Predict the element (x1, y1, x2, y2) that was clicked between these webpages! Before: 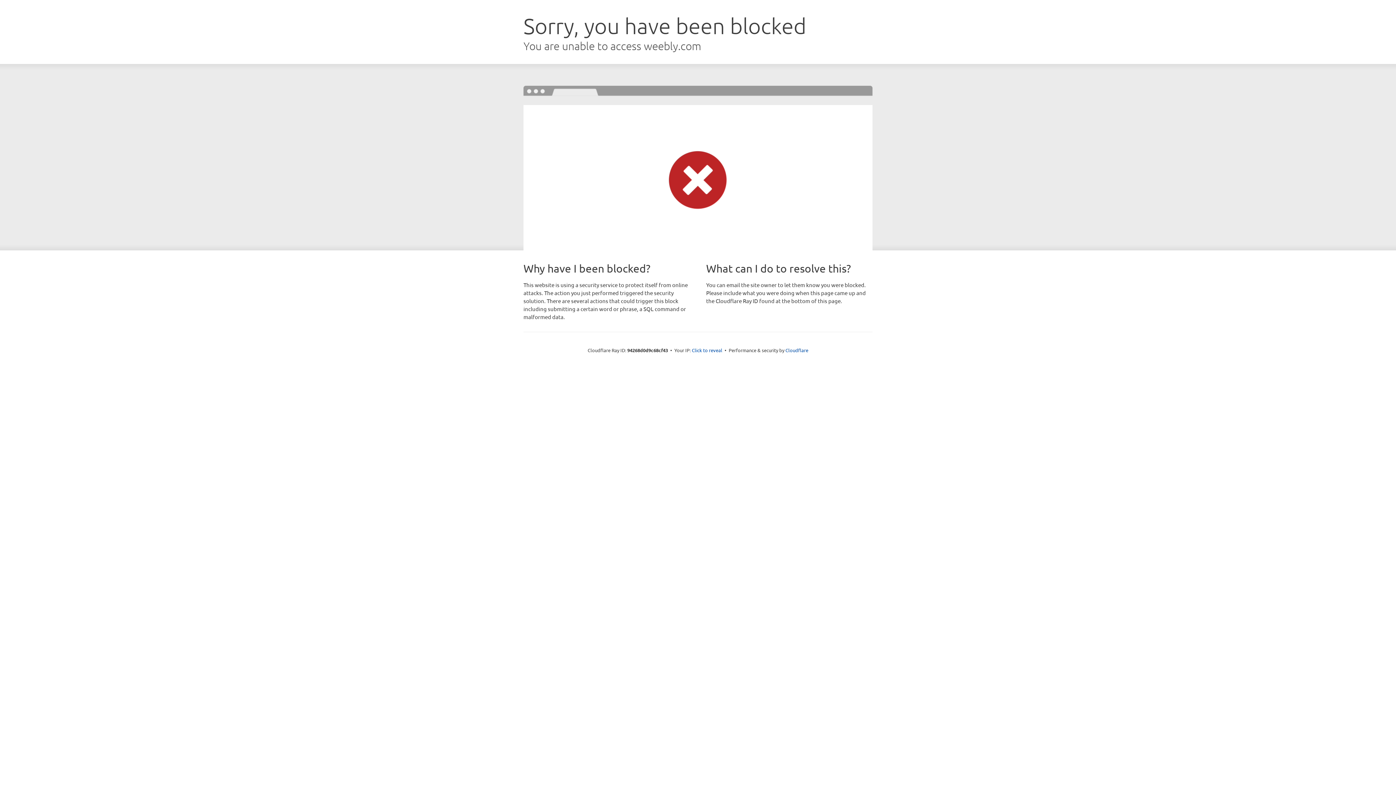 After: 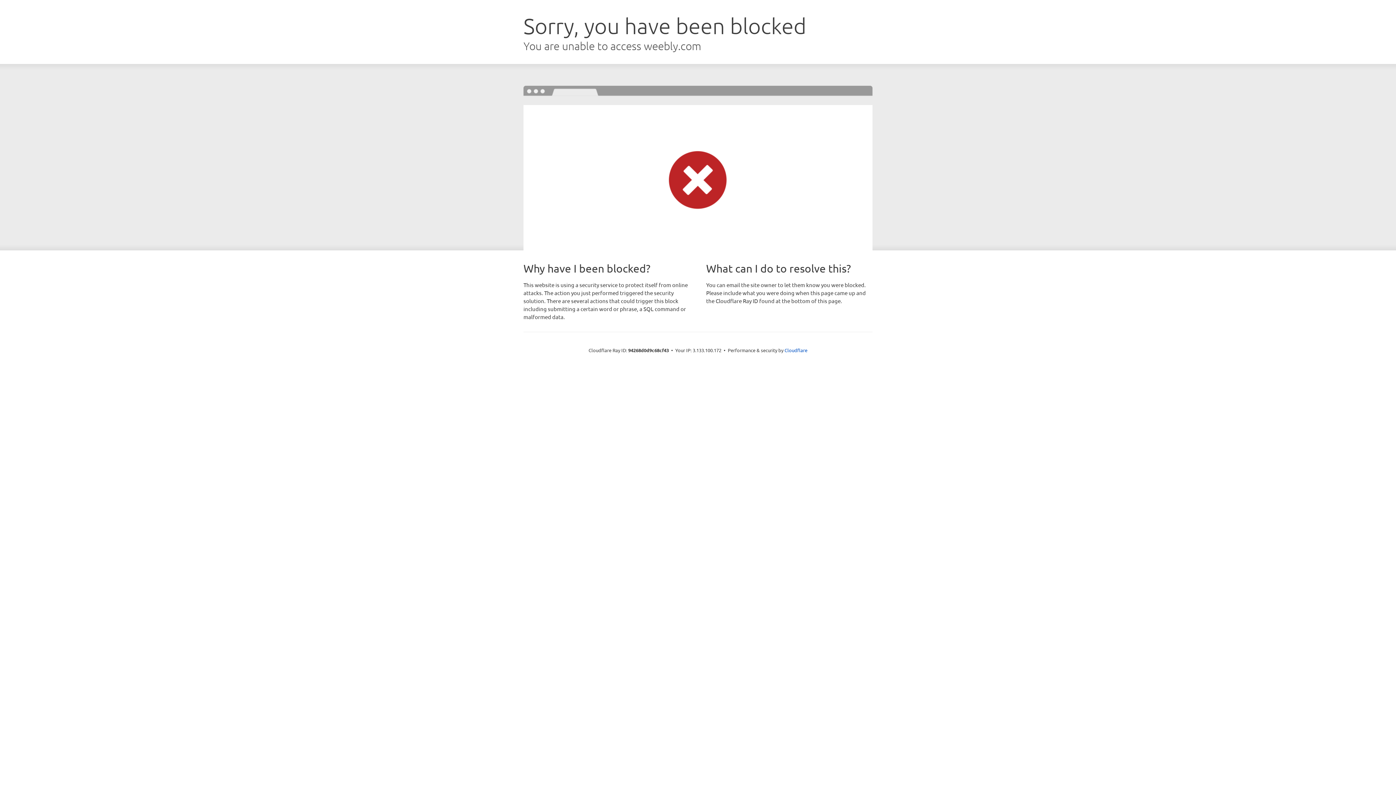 Action: bbox: (692, 346, 722, 353) label: Click to reveal